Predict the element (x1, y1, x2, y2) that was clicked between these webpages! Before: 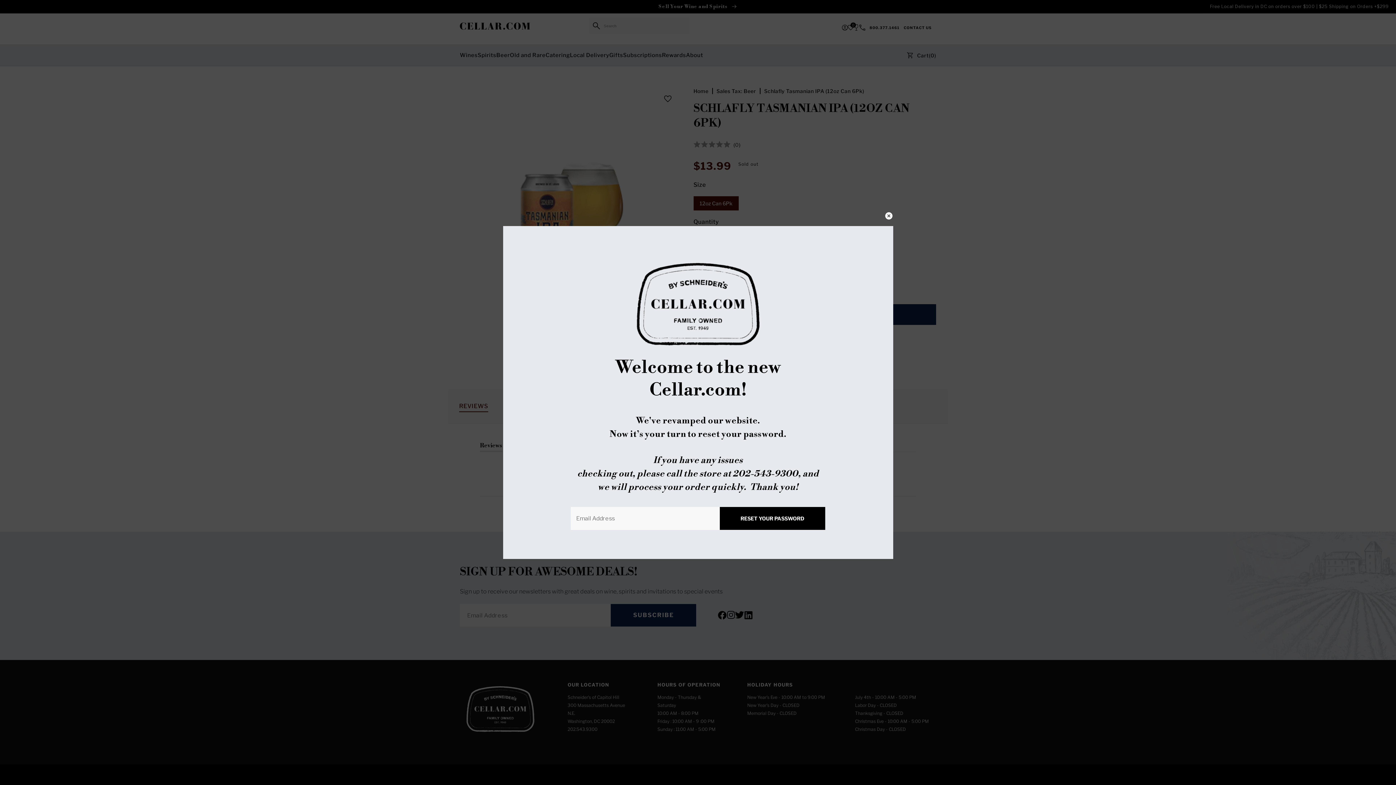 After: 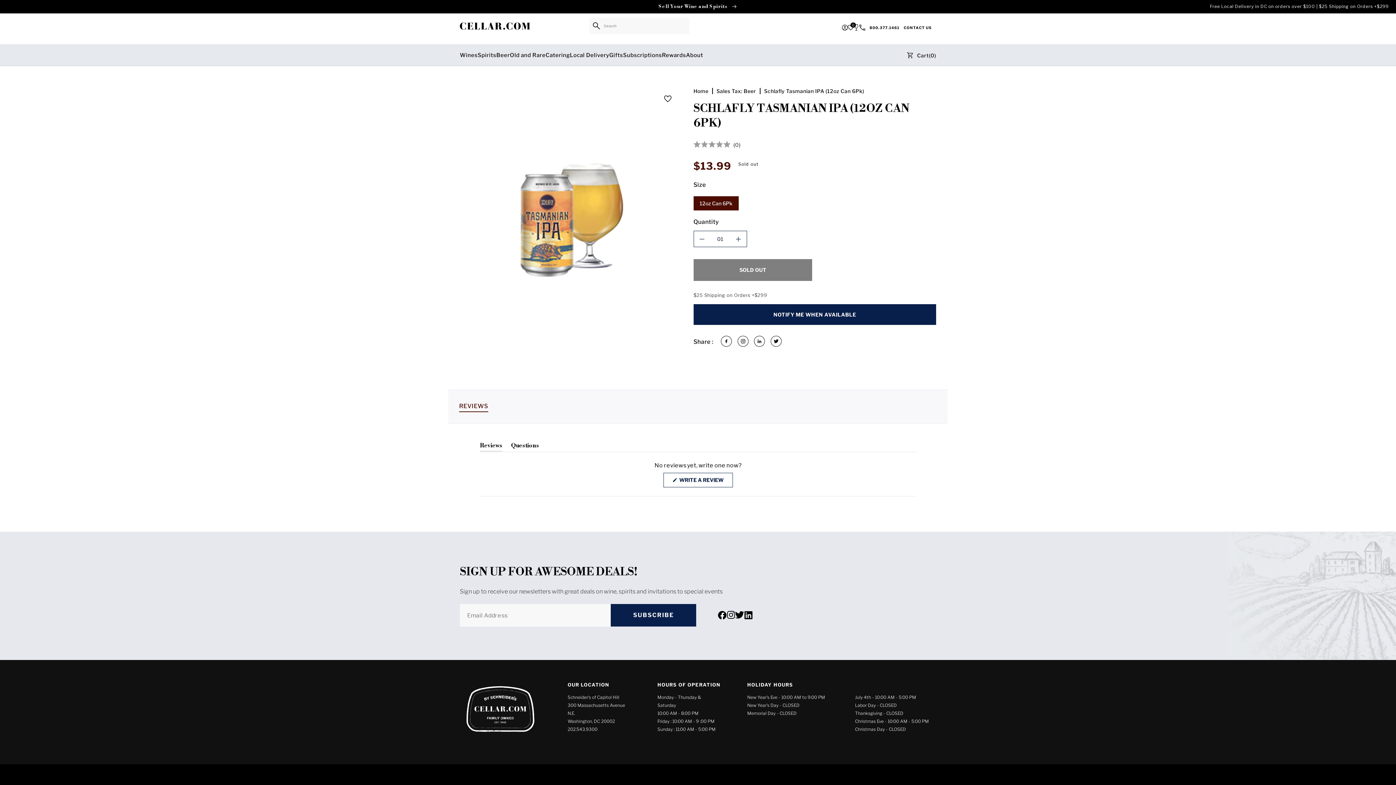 Action: bbox: (884, 211, 893, 220)